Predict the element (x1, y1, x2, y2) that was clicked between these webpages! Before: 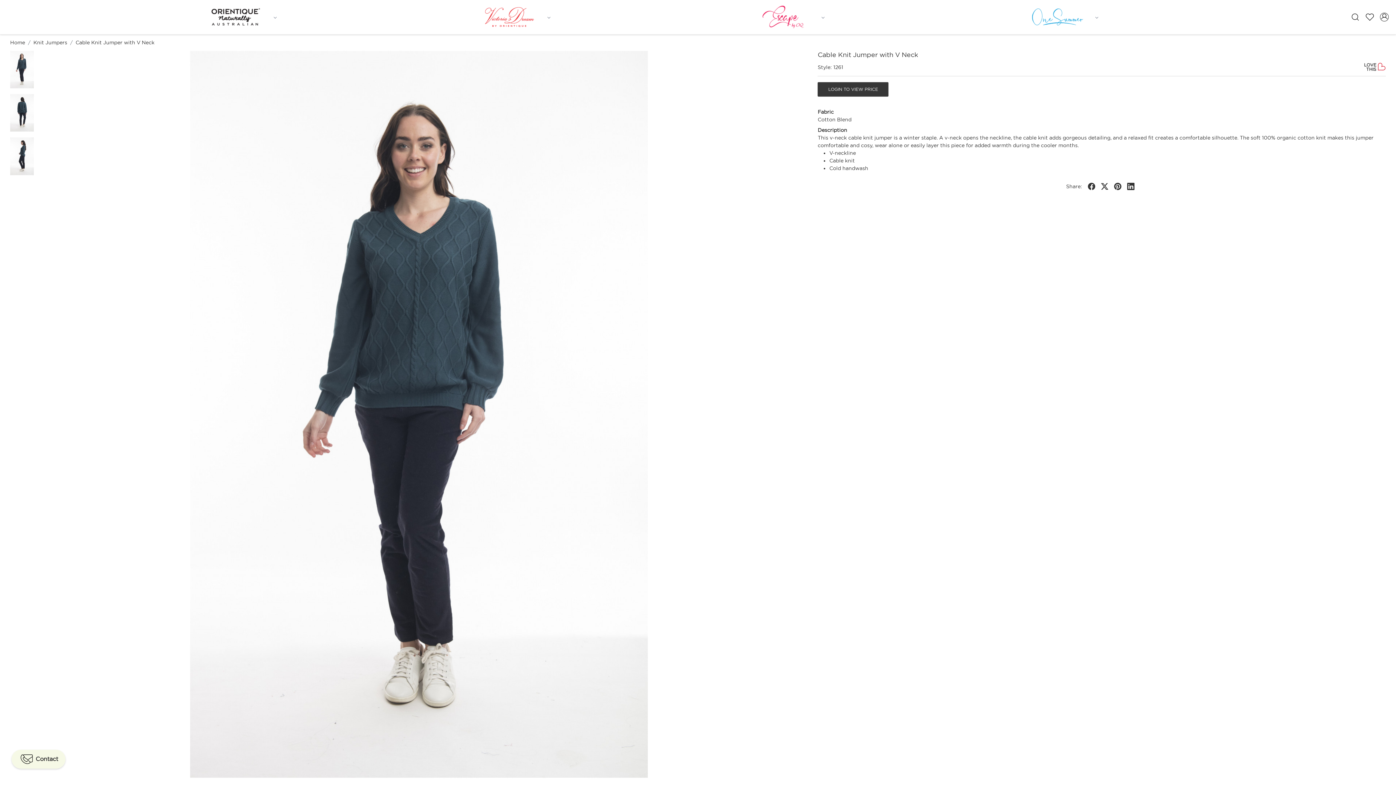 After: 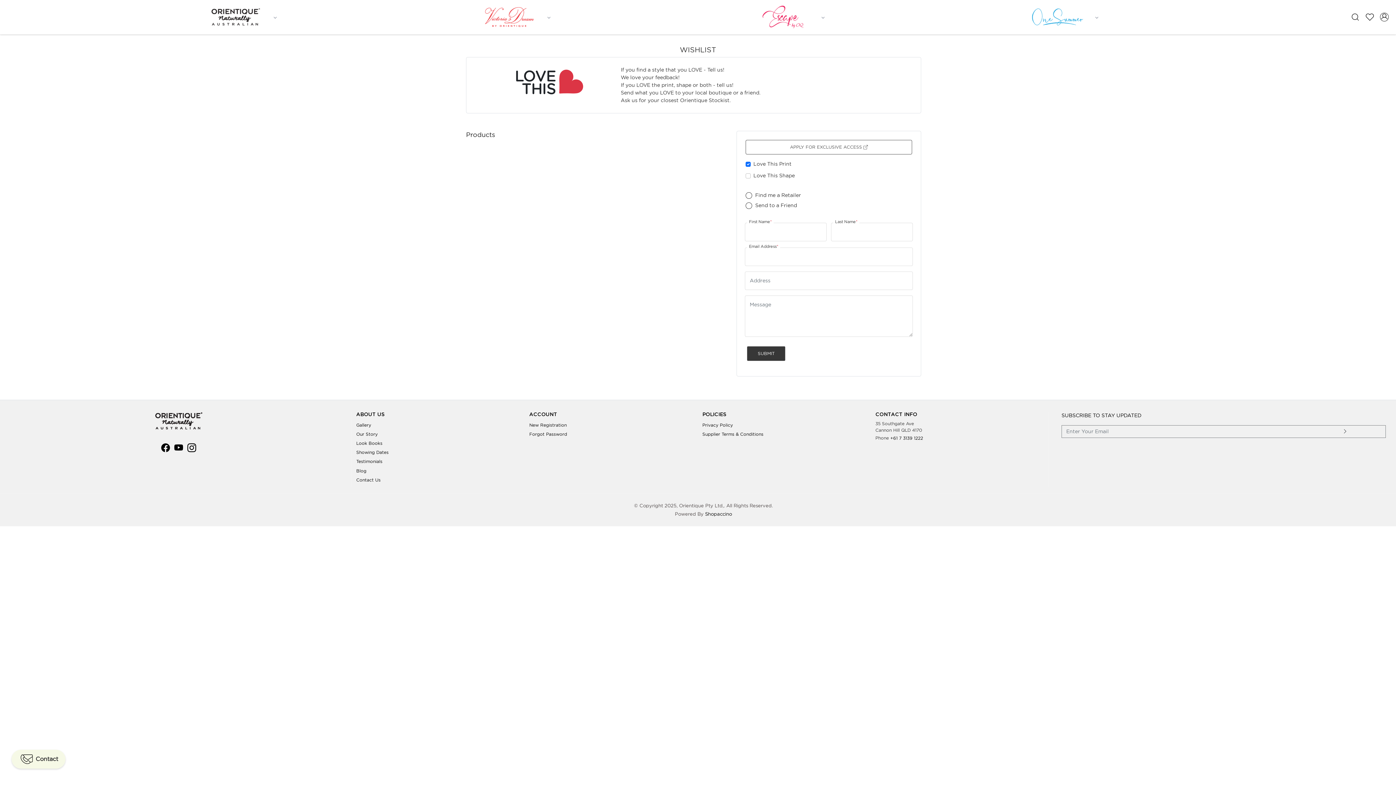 Action: bbox: (1362, 12, 1377, 21)